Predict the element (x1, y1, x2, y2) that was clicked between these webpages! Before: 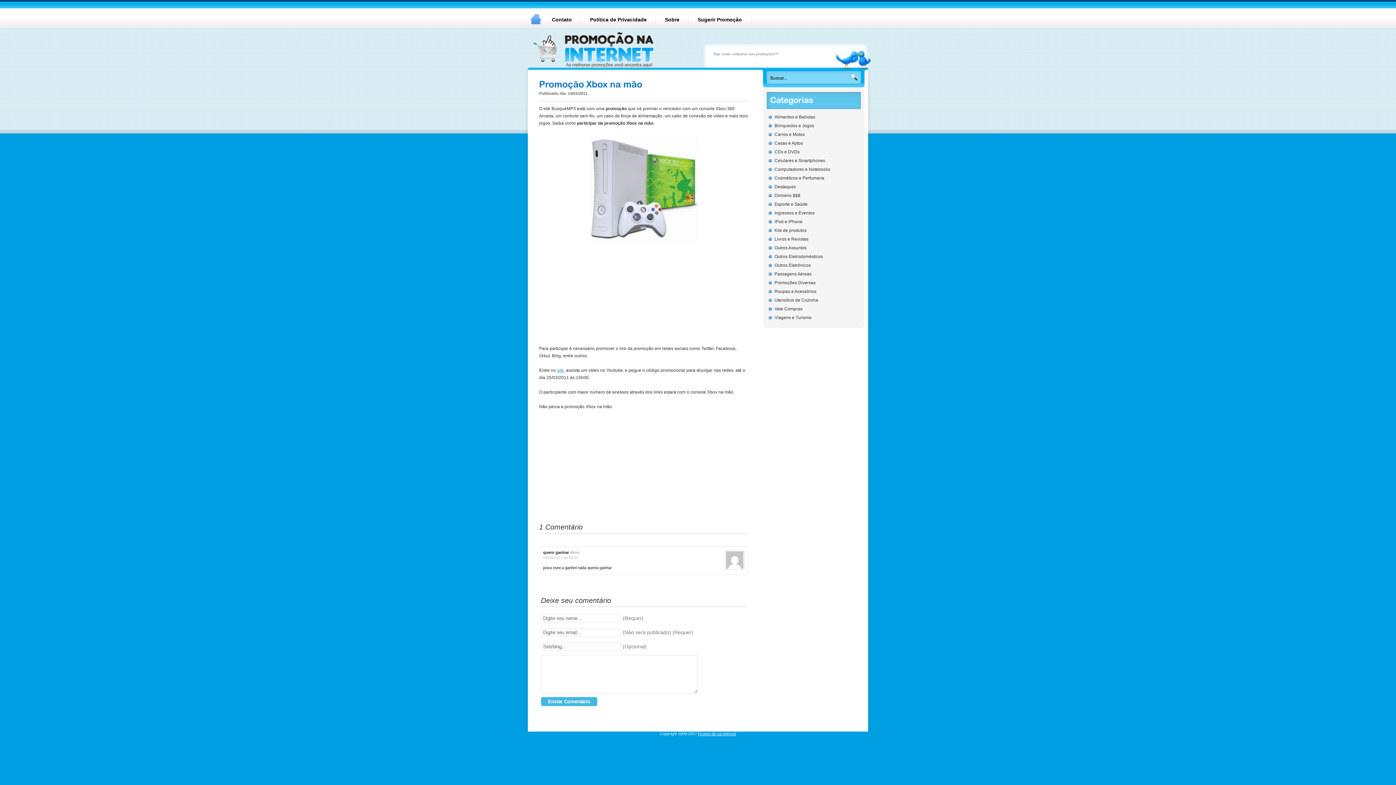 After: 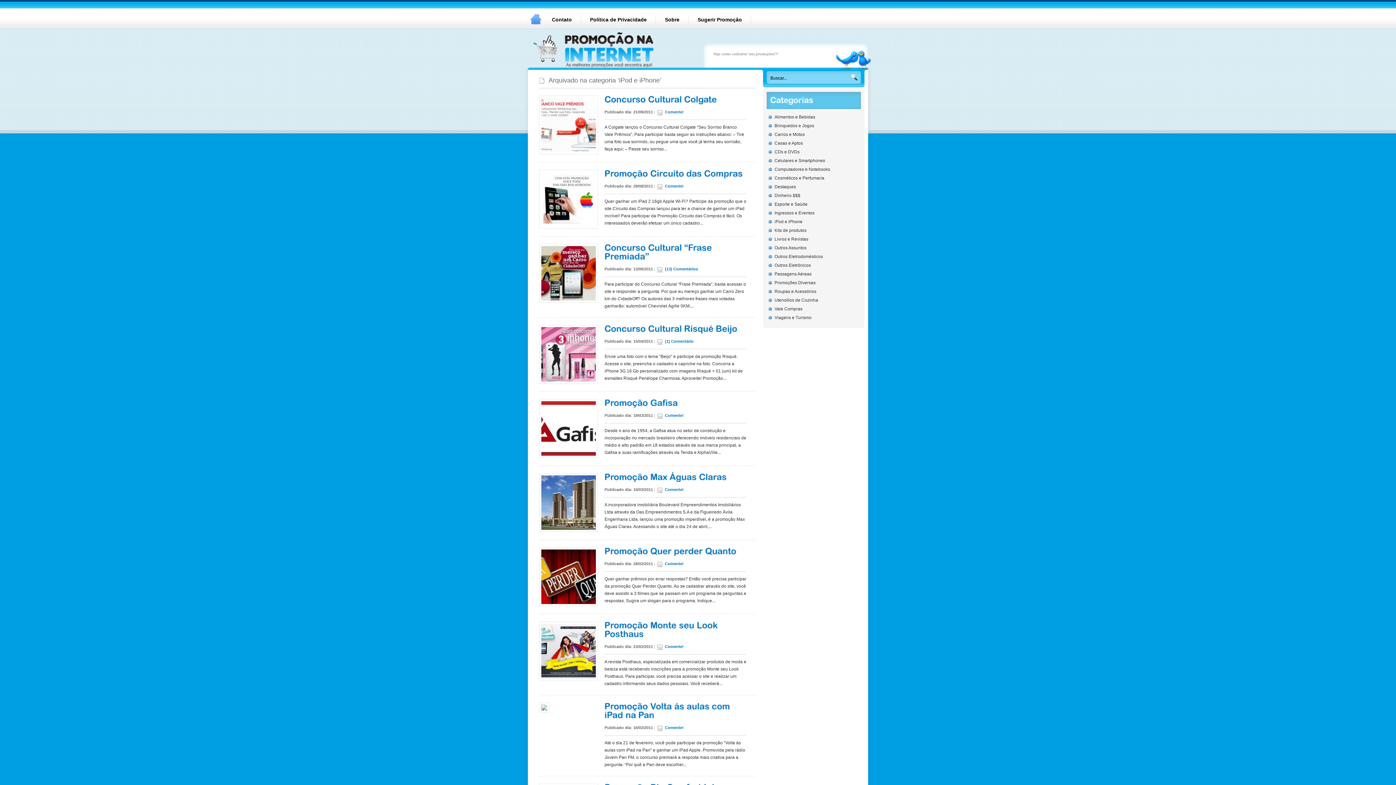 Action: label: iPod e iPhone bbox: (766, 217, 861, 226)